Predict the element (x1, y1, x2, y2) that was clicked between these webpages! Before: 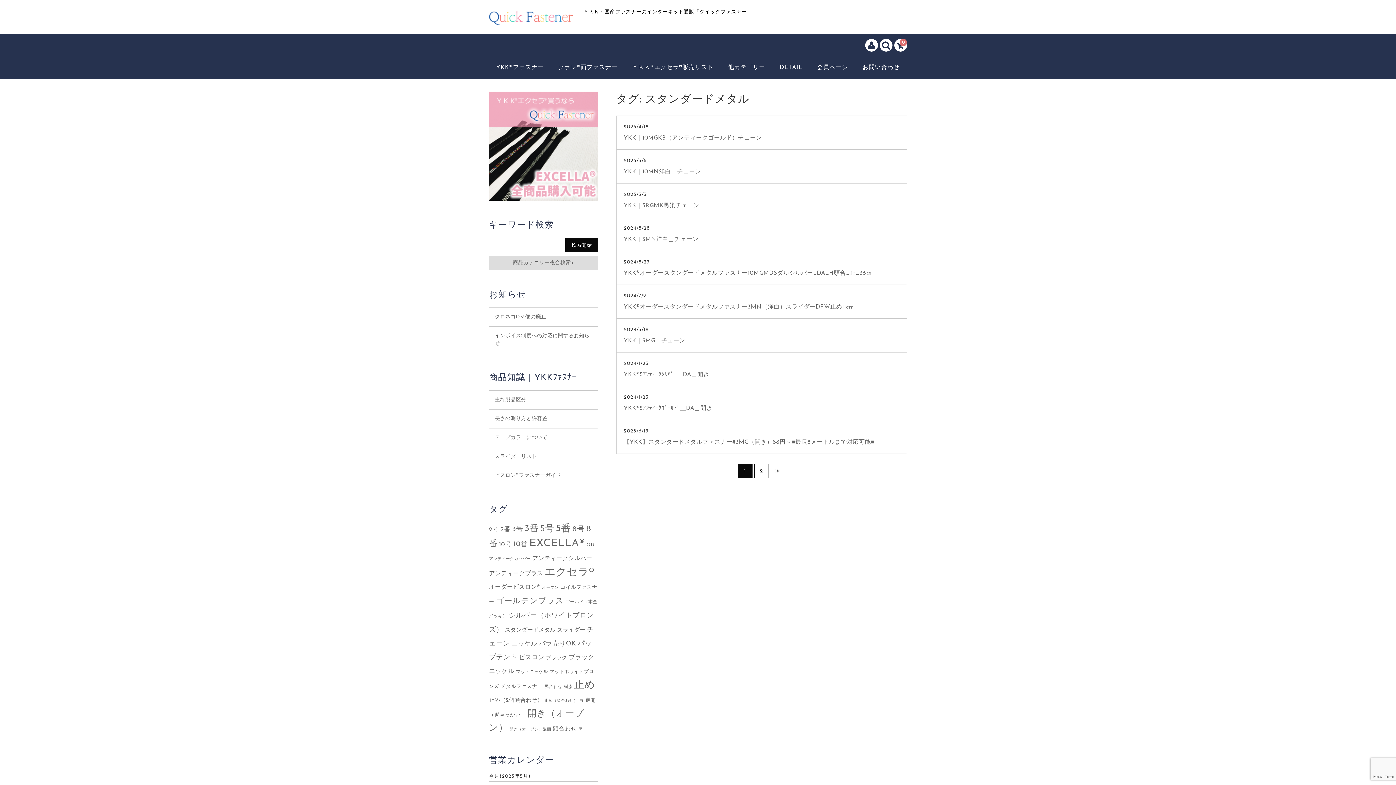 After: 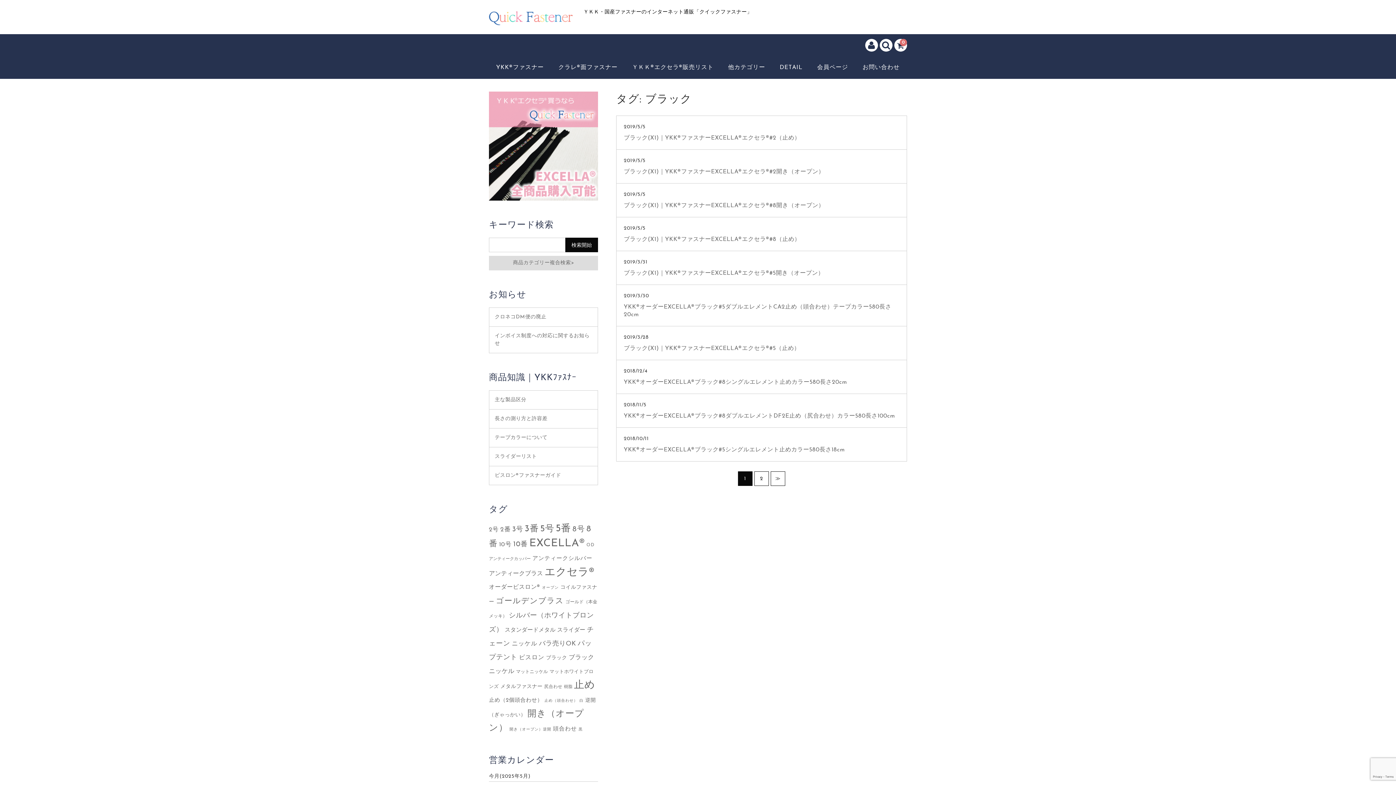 Action: bbox: (546, 655, 567, 660) label: ブラック (16個の項目)